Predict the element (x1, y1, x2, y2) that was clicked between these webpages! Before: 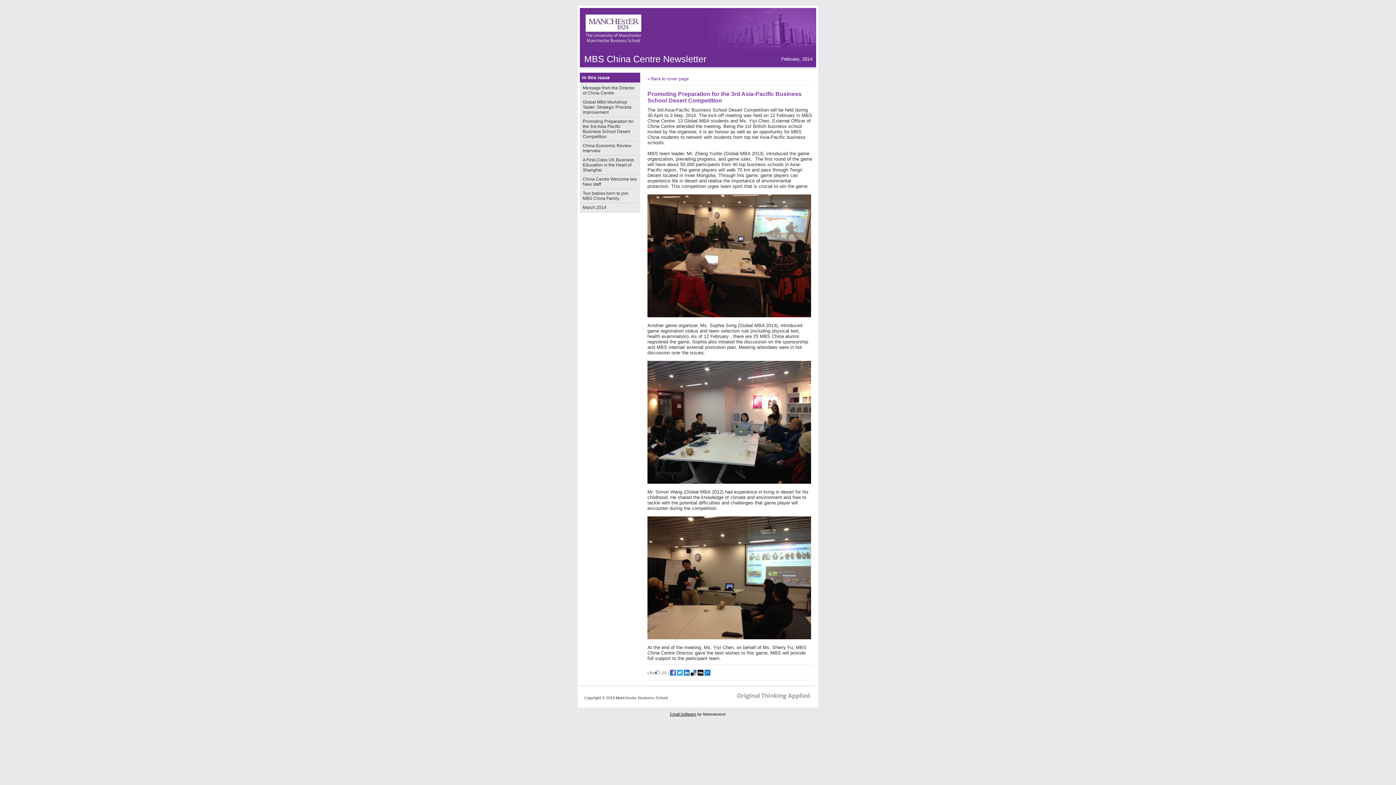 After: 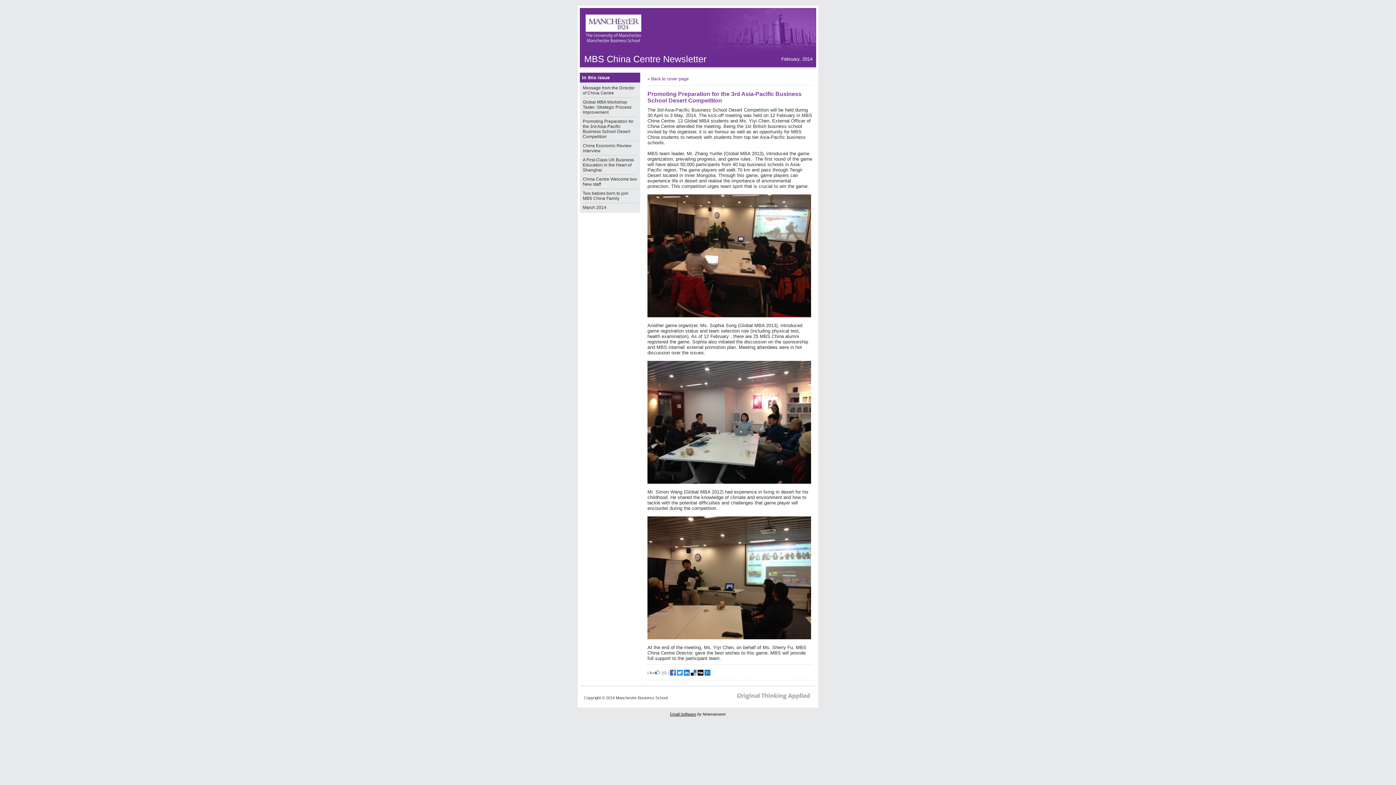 Action: bbox: (697, 672, 703, 676)